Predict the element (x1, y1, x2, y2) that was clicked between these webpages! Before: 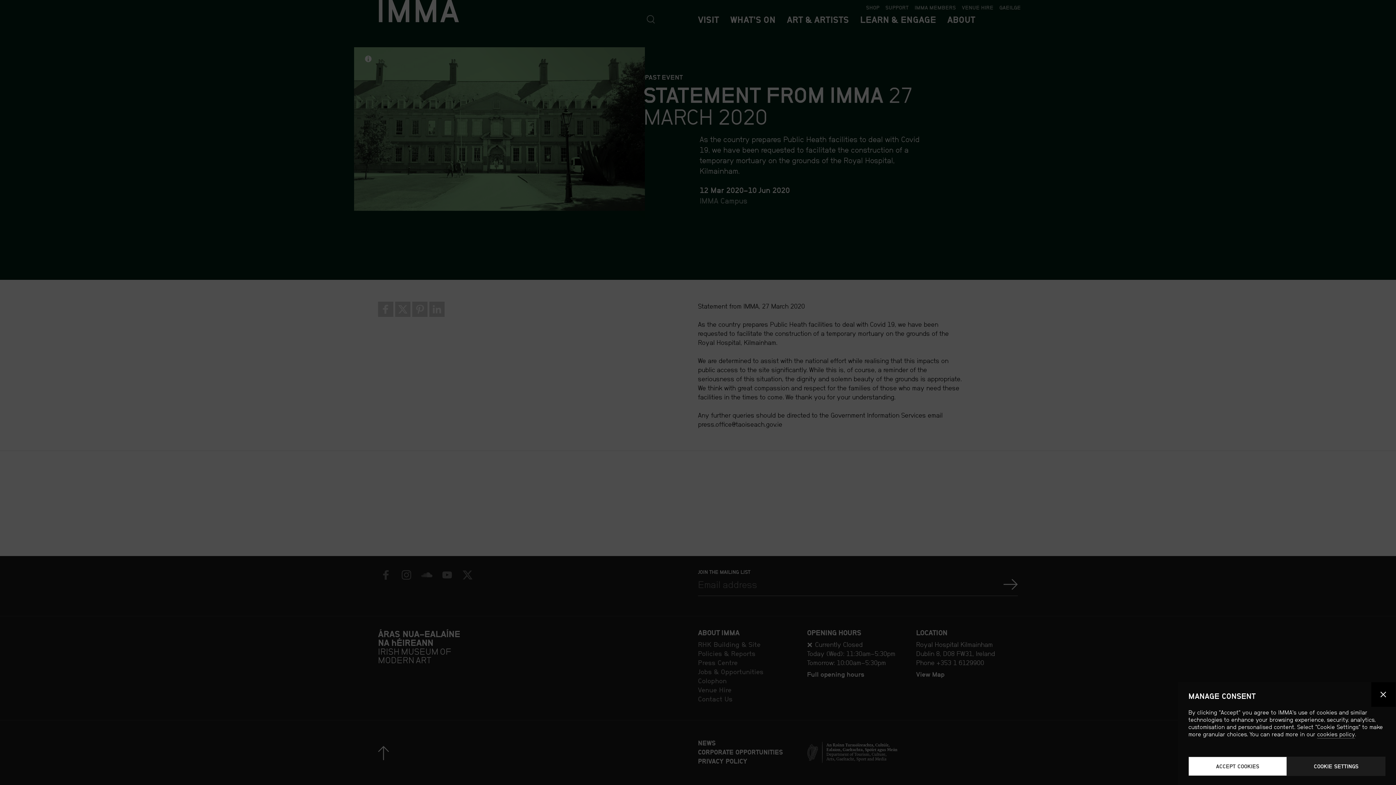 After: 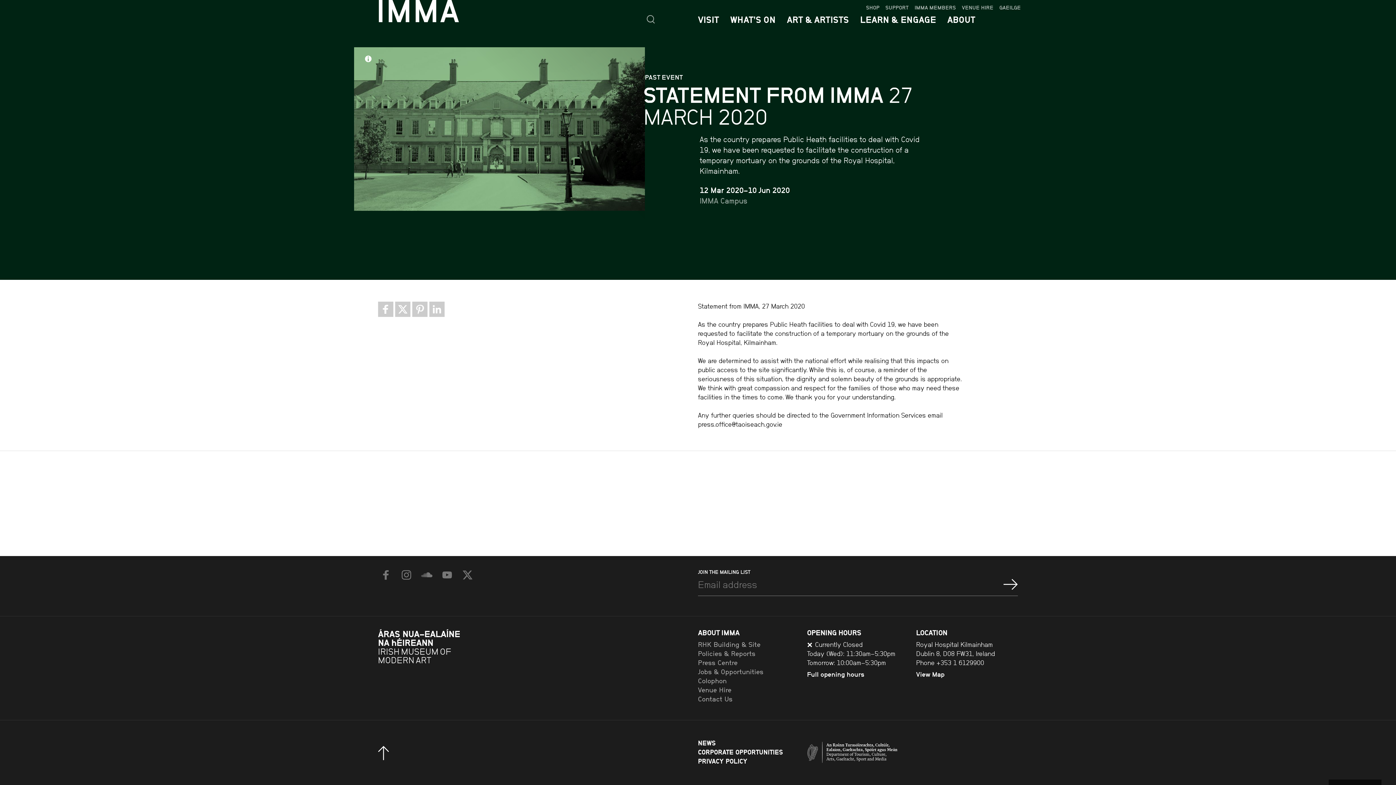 Action: bbox: (1371, 682, 1396, 707) label: Close dialog